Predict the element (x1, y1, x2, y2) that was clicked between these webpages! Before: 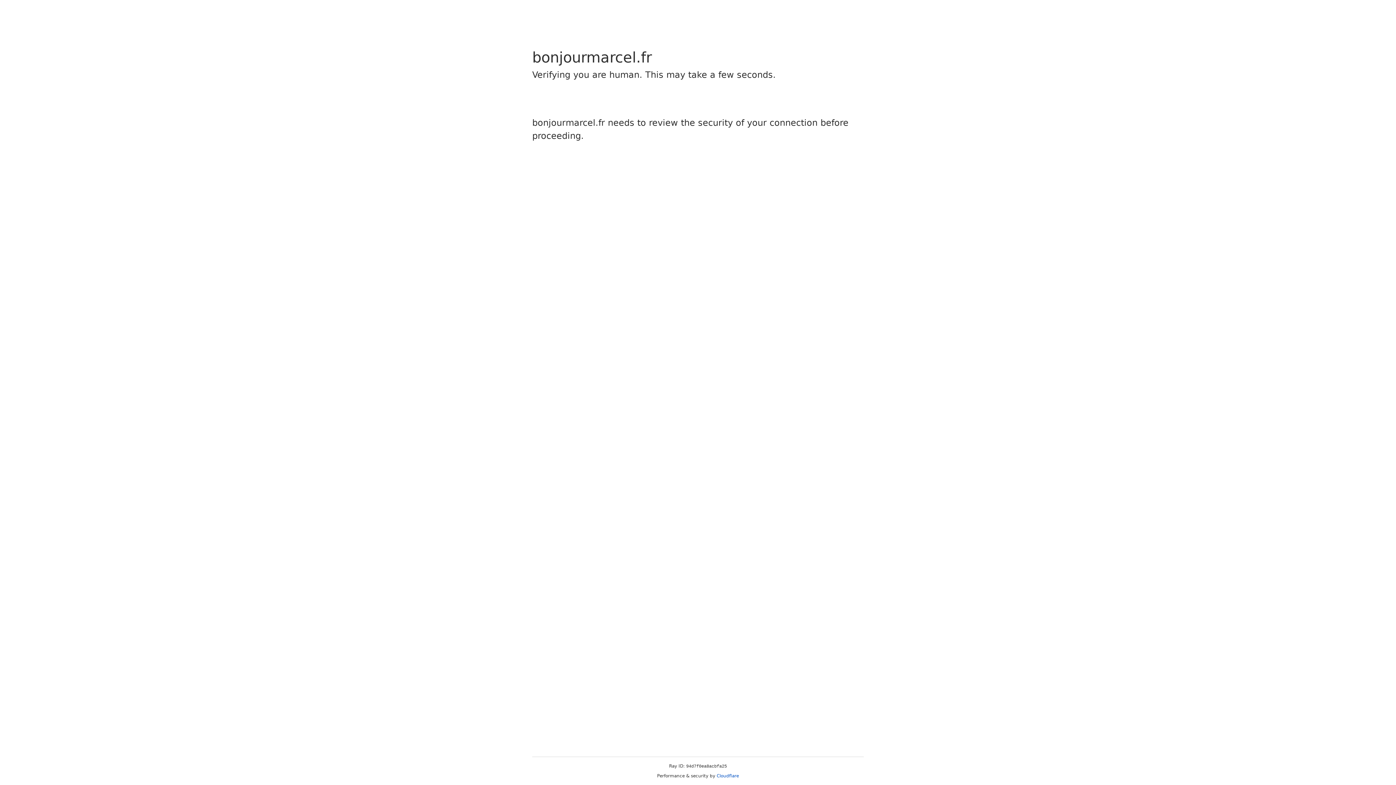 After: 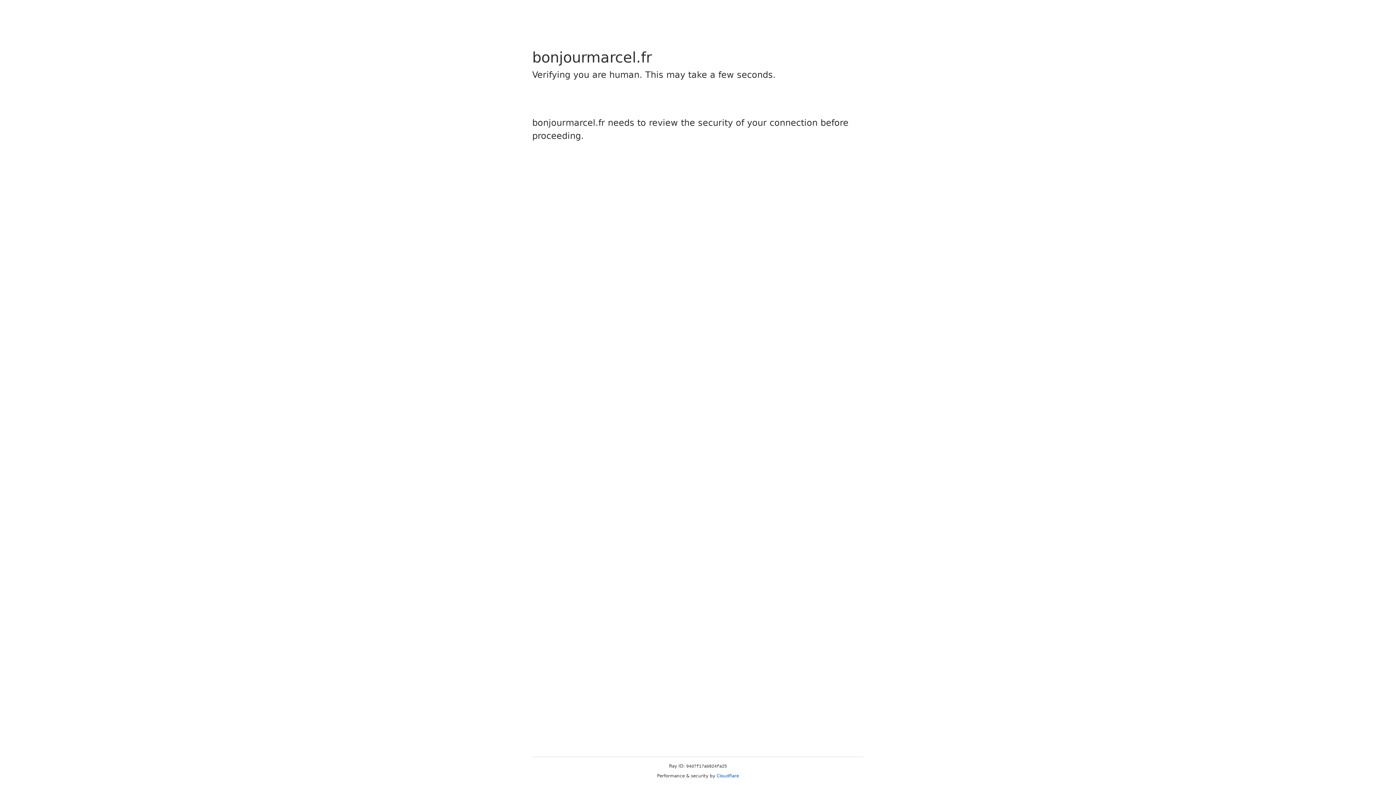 Action: bbox: (716, 773, 739, 778) label: Cloudflare